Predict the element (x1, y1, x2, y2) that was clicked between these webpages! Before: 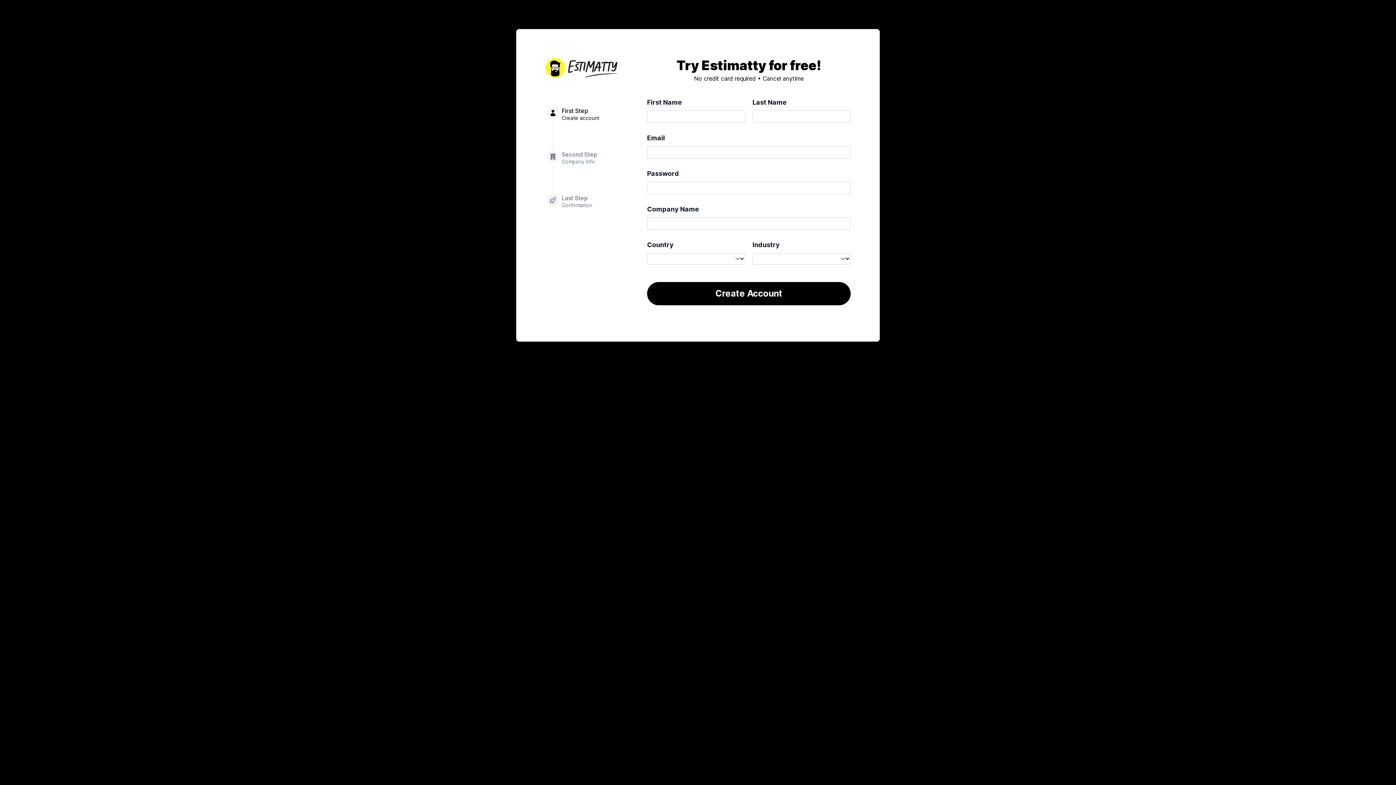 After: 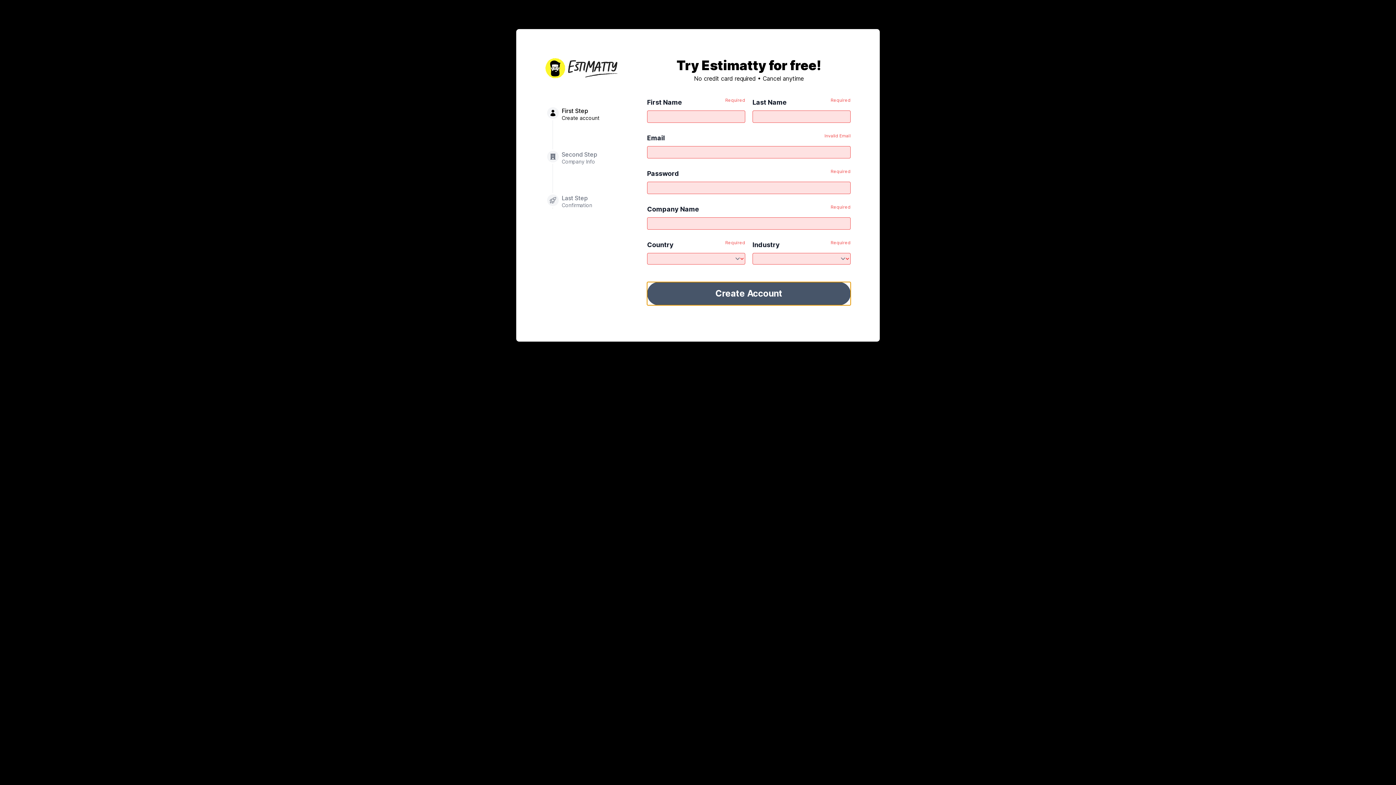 Action: label: Create Account bbox: (647, 282, 850, 305)